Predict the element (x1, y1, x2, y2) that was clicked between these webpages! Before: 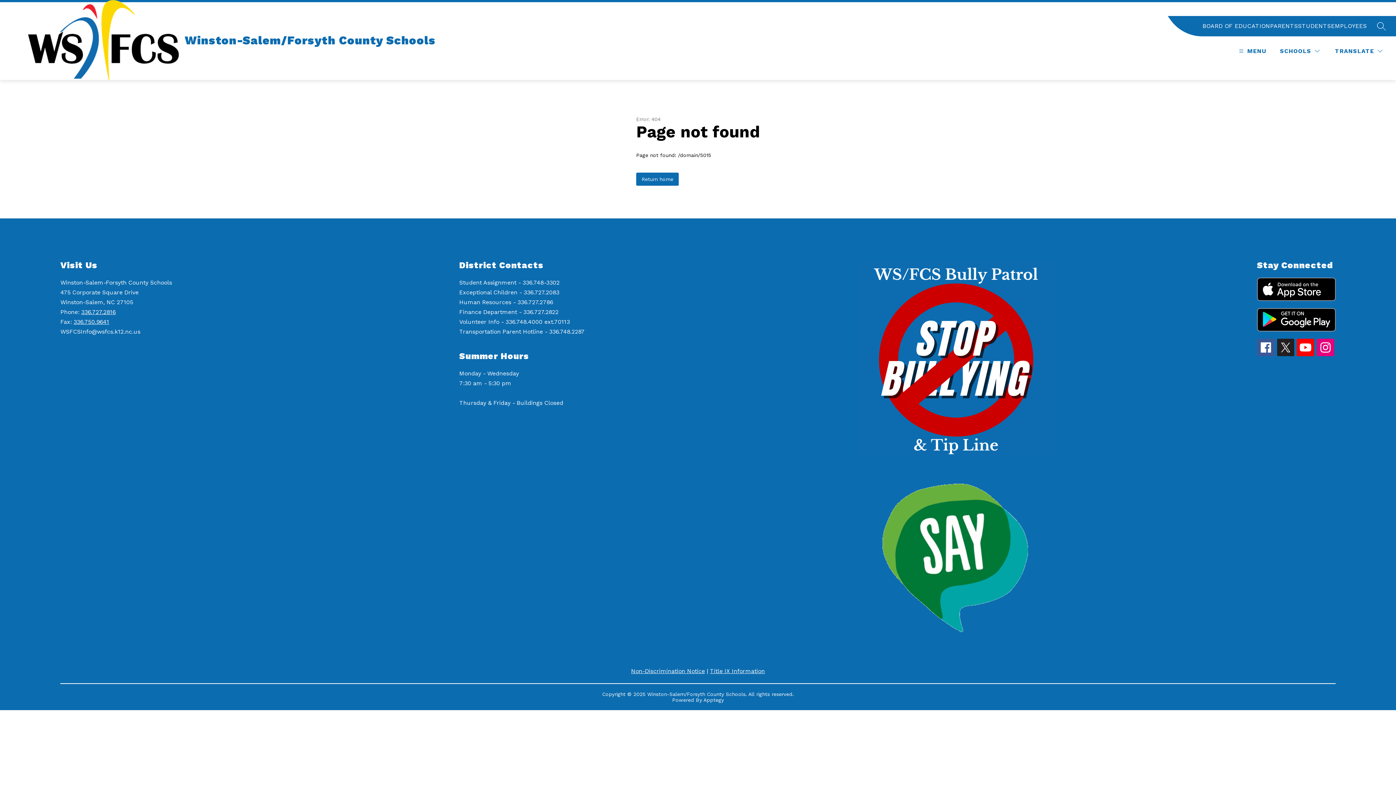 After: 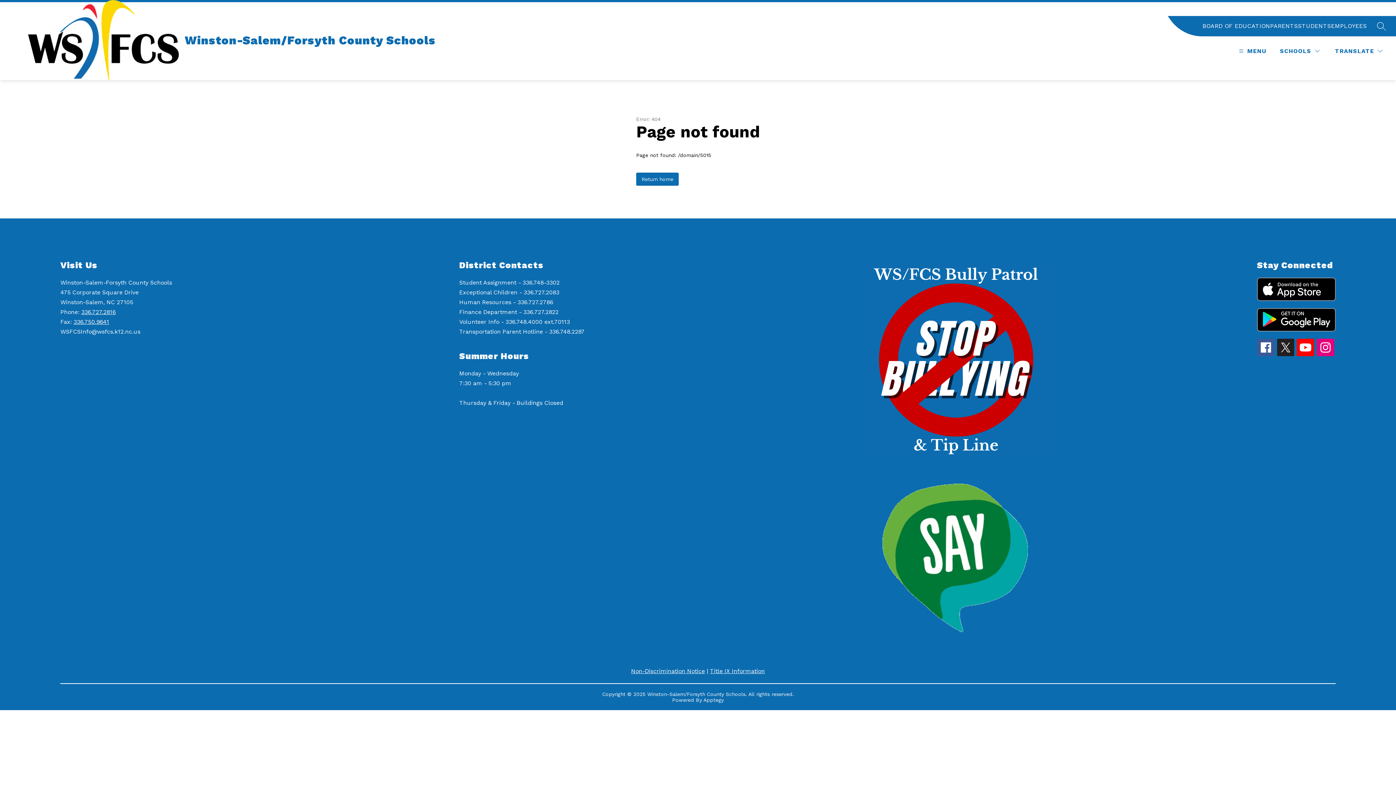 Action: bbox: (1317, 338, 1334, 356)